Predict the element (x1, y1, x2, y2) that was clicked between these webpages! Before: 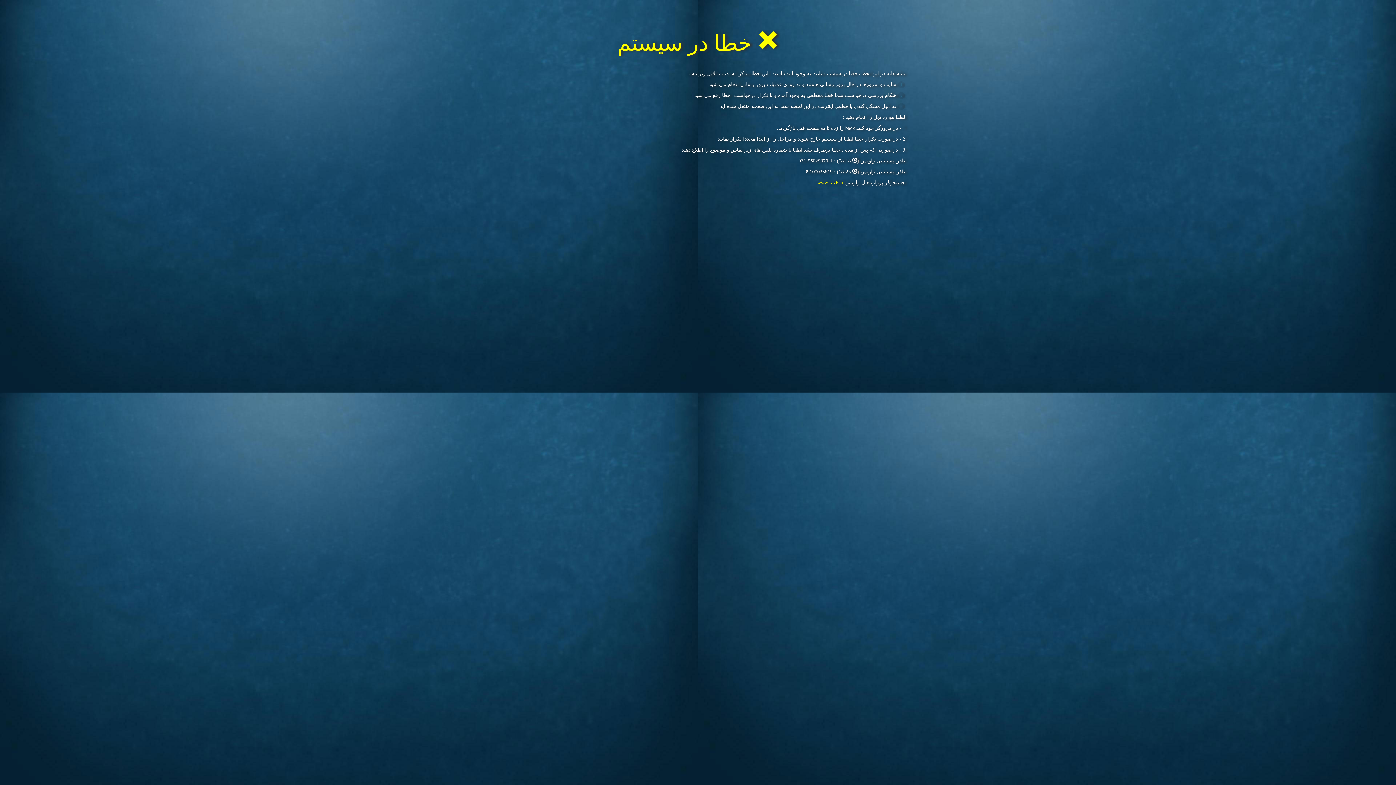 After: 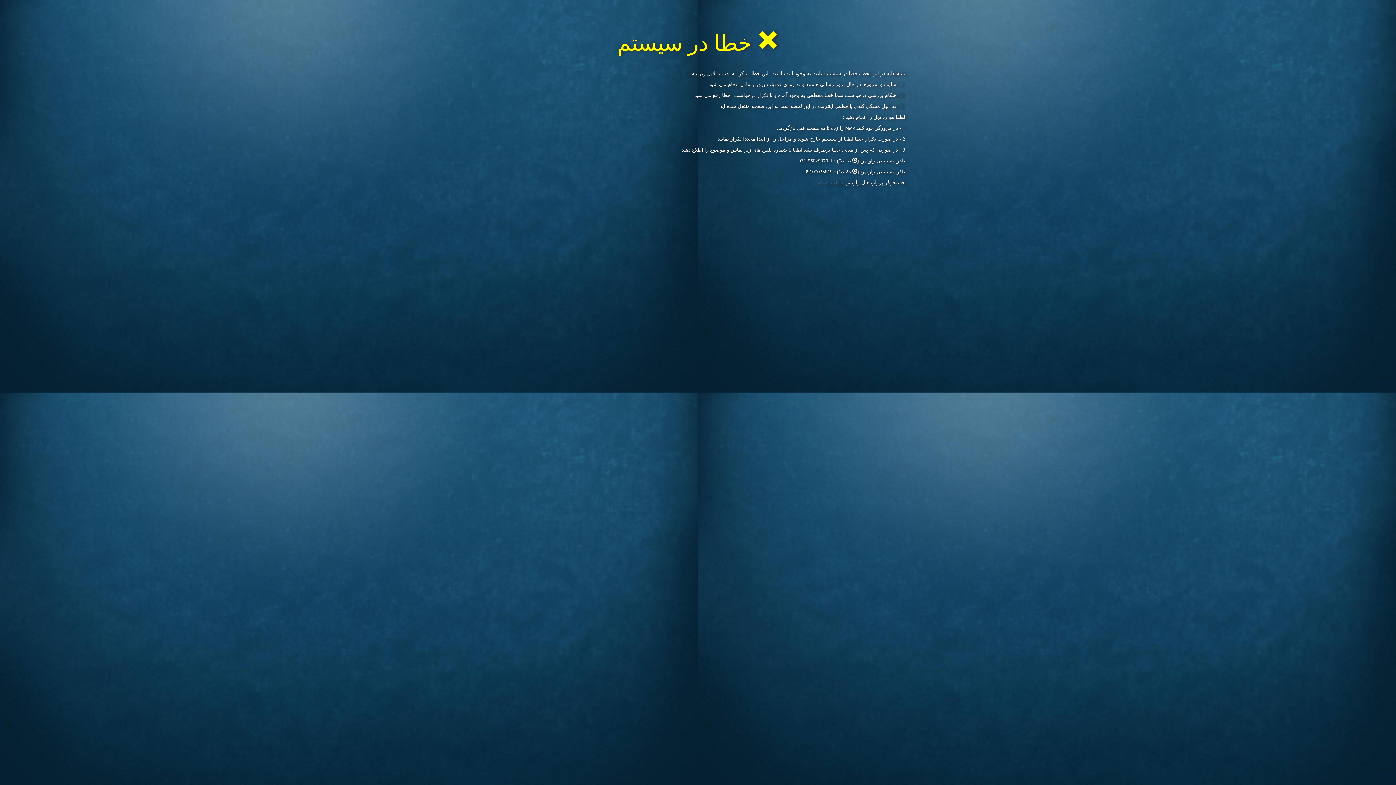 Action: label: www.ravis.ir bbox: (817, 180, 844, 185)